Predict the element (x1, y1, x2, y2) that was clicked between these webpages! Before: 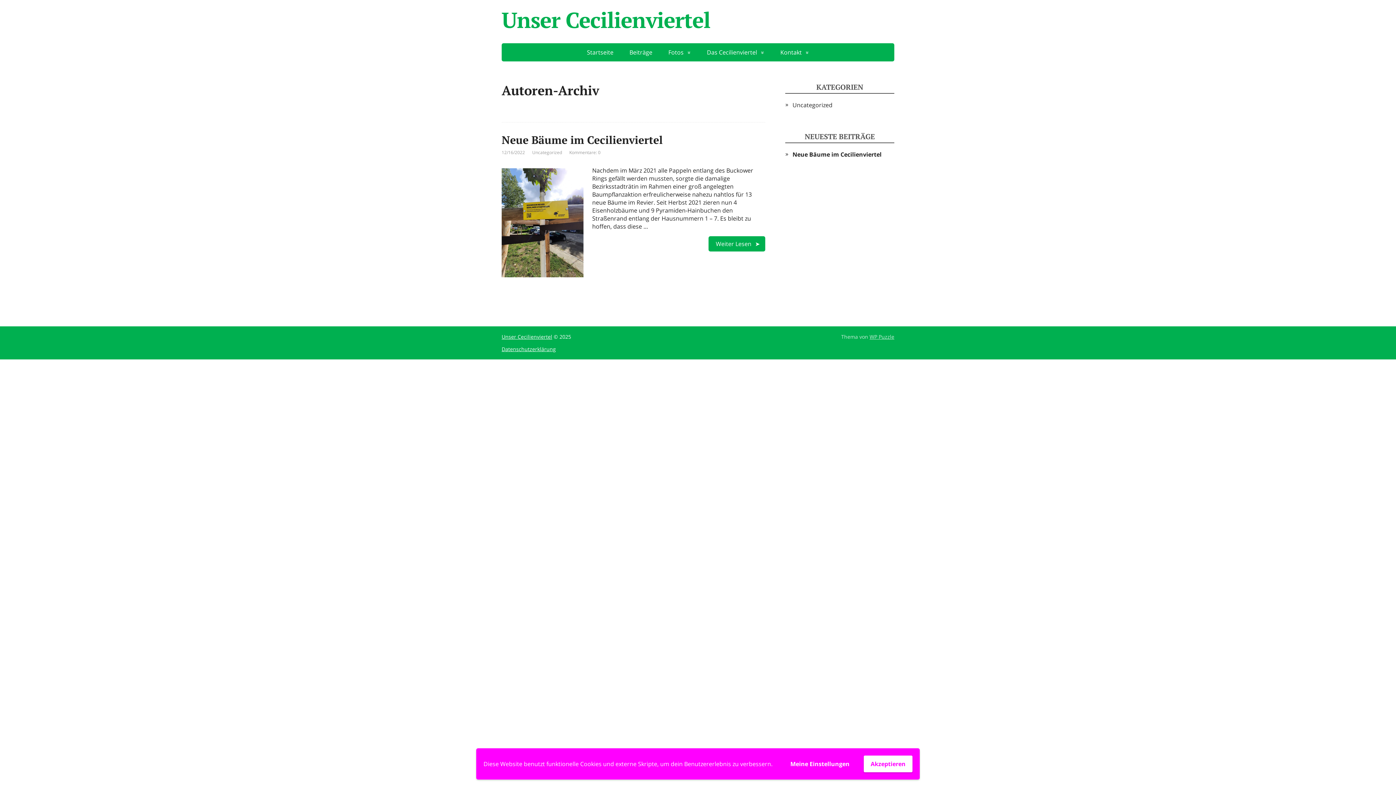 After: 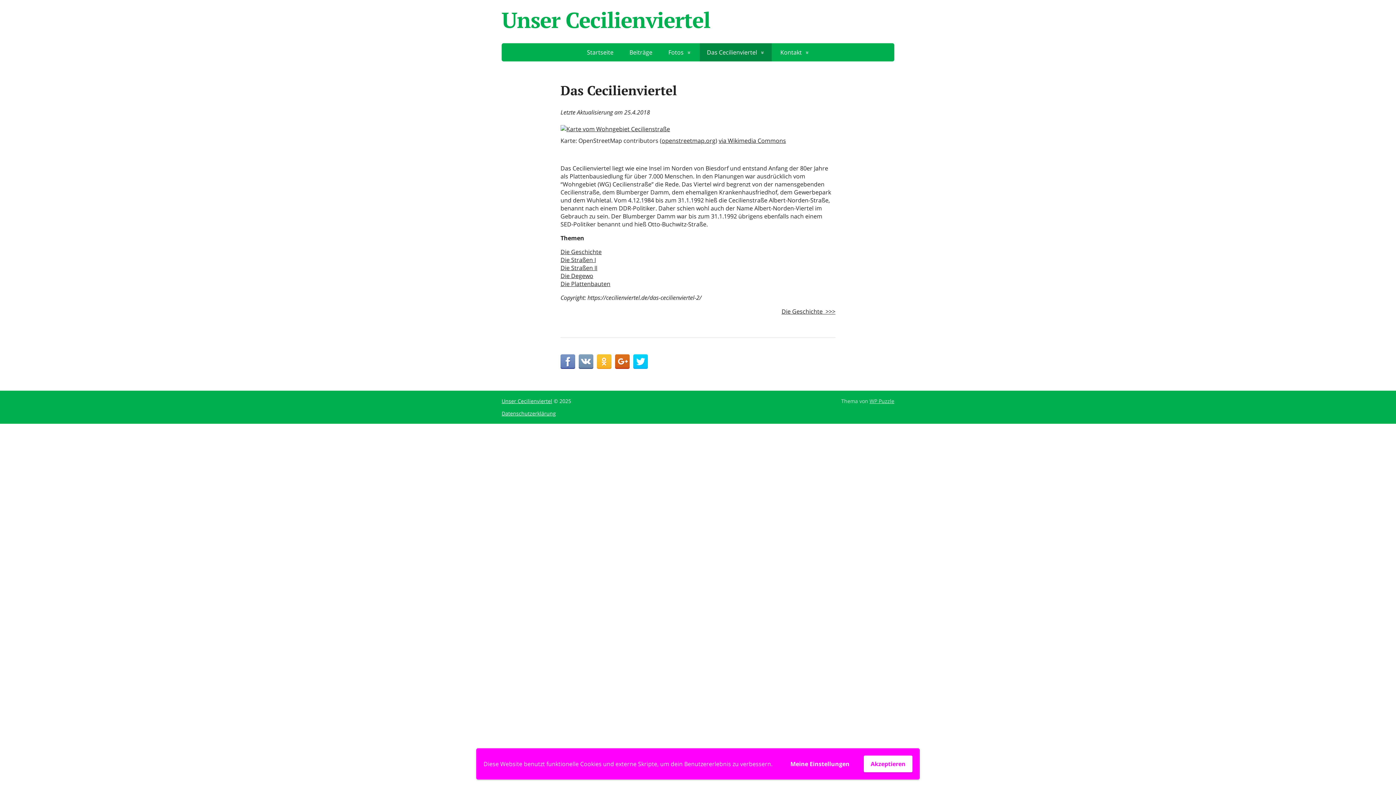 Action: bbox: (699, 43, 771, 61) label: Das Cecilienviertel